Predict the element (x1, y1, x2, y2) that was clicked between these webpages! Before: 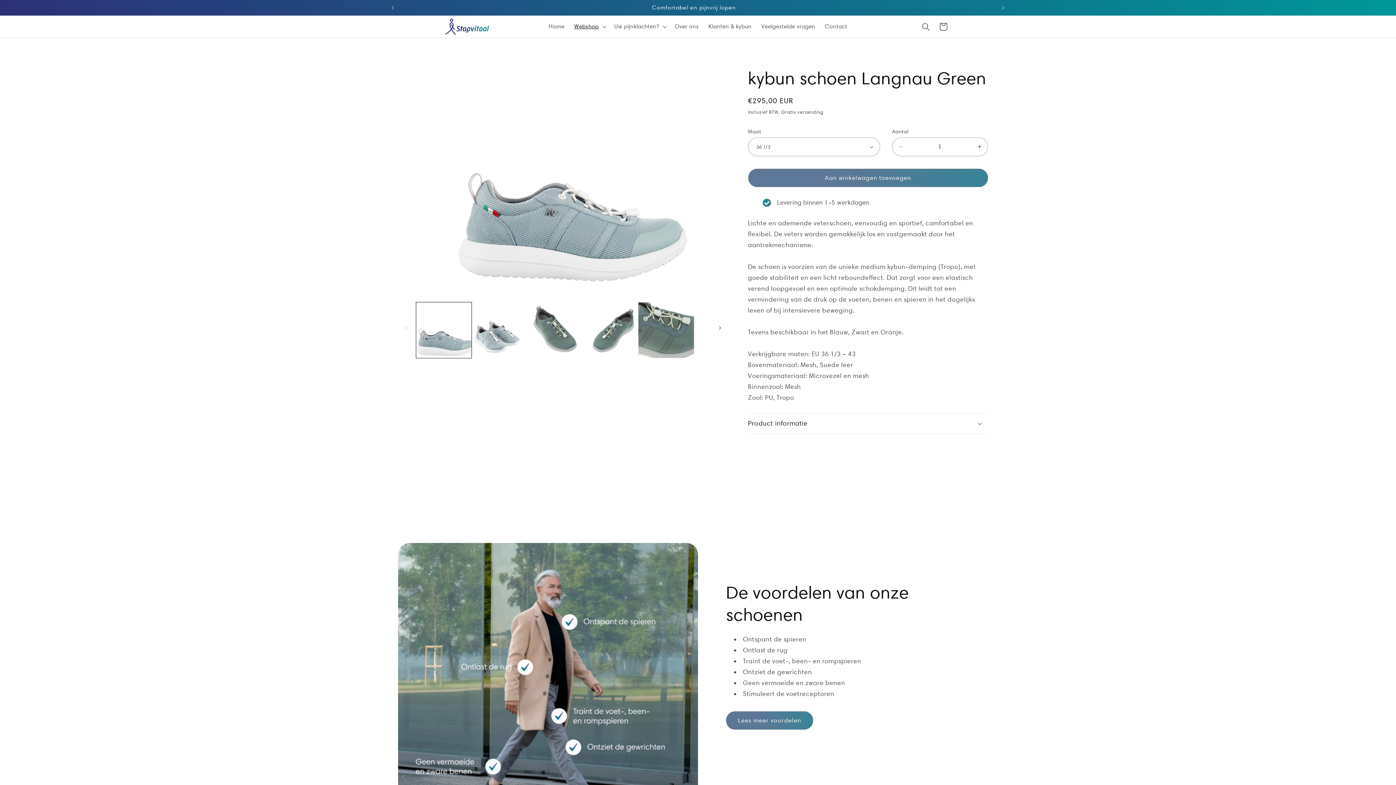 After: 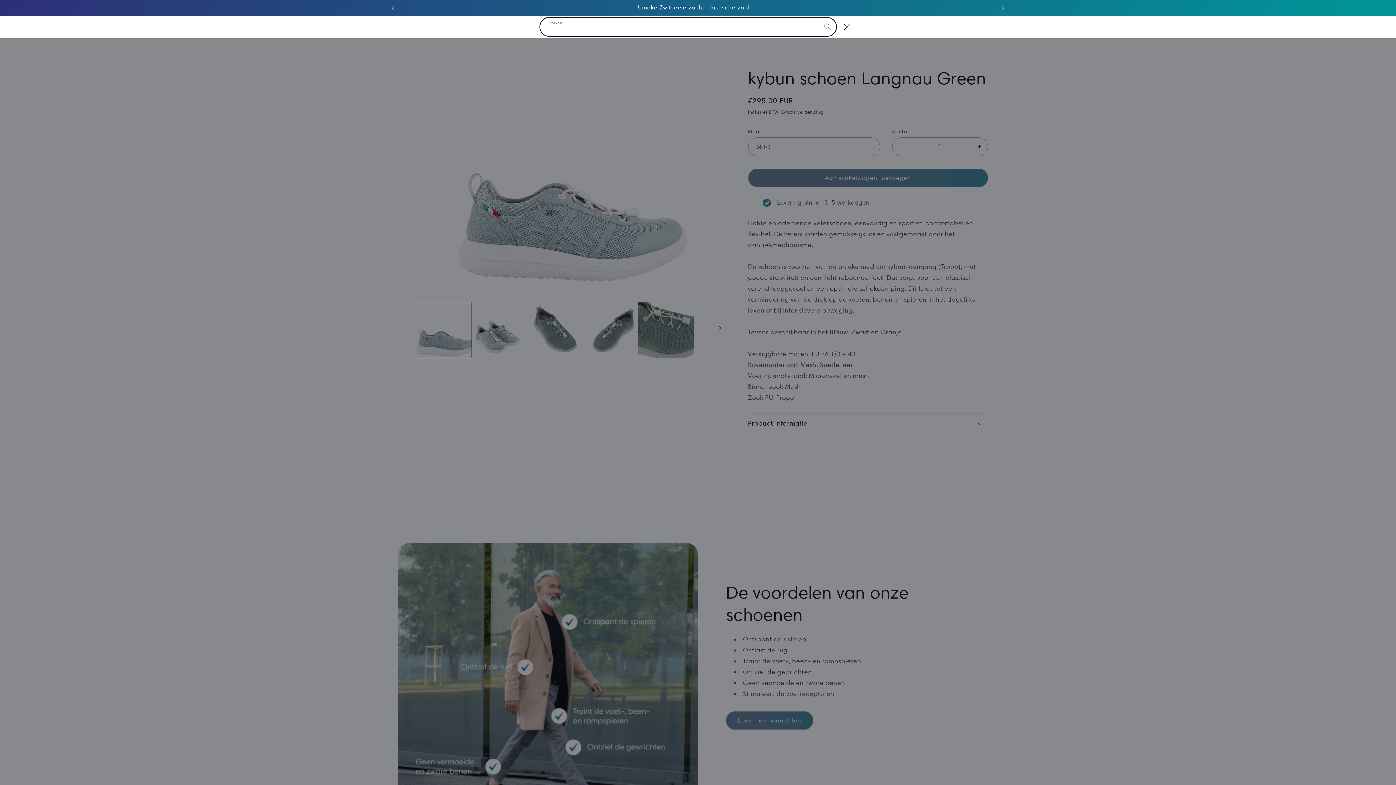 Action: label: Zoeken bbox: (917, 17, 934, 35)